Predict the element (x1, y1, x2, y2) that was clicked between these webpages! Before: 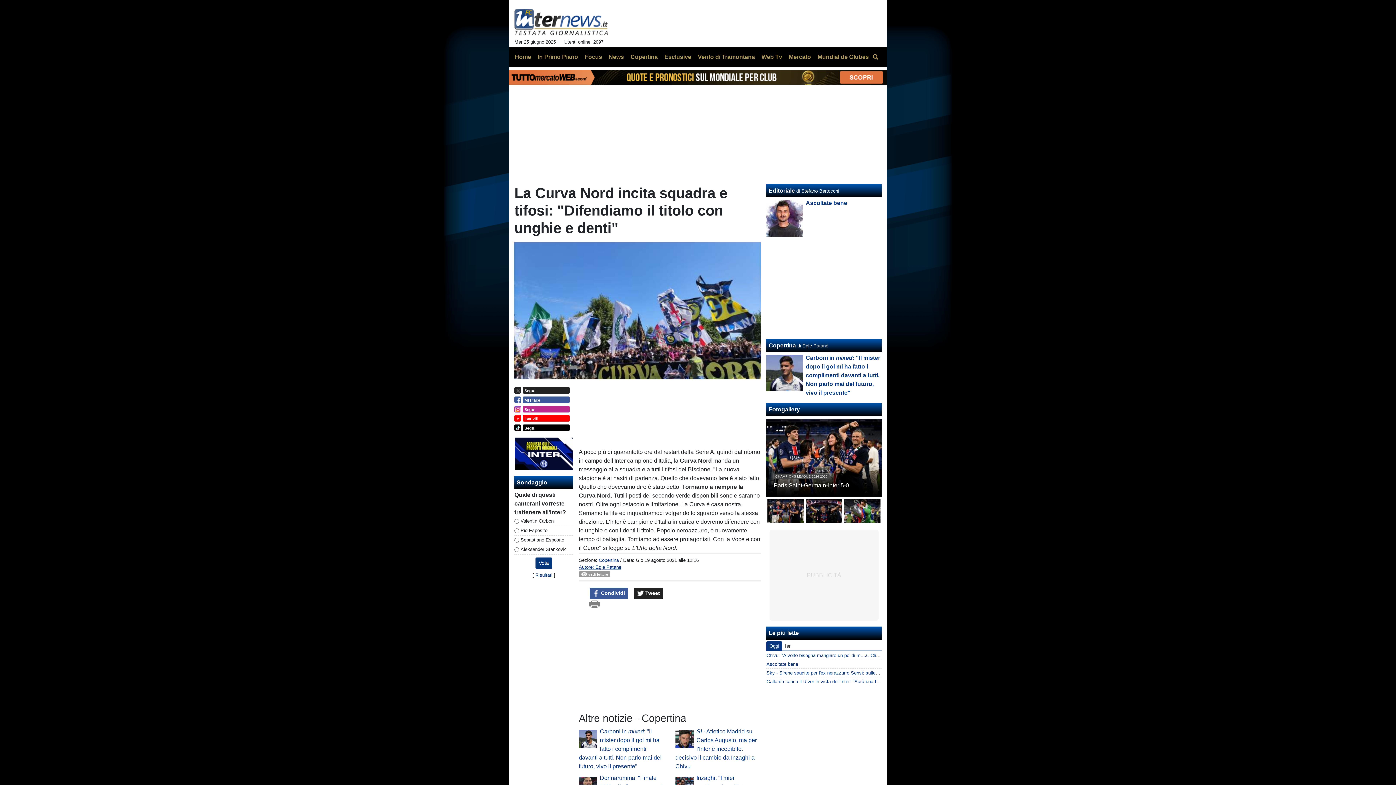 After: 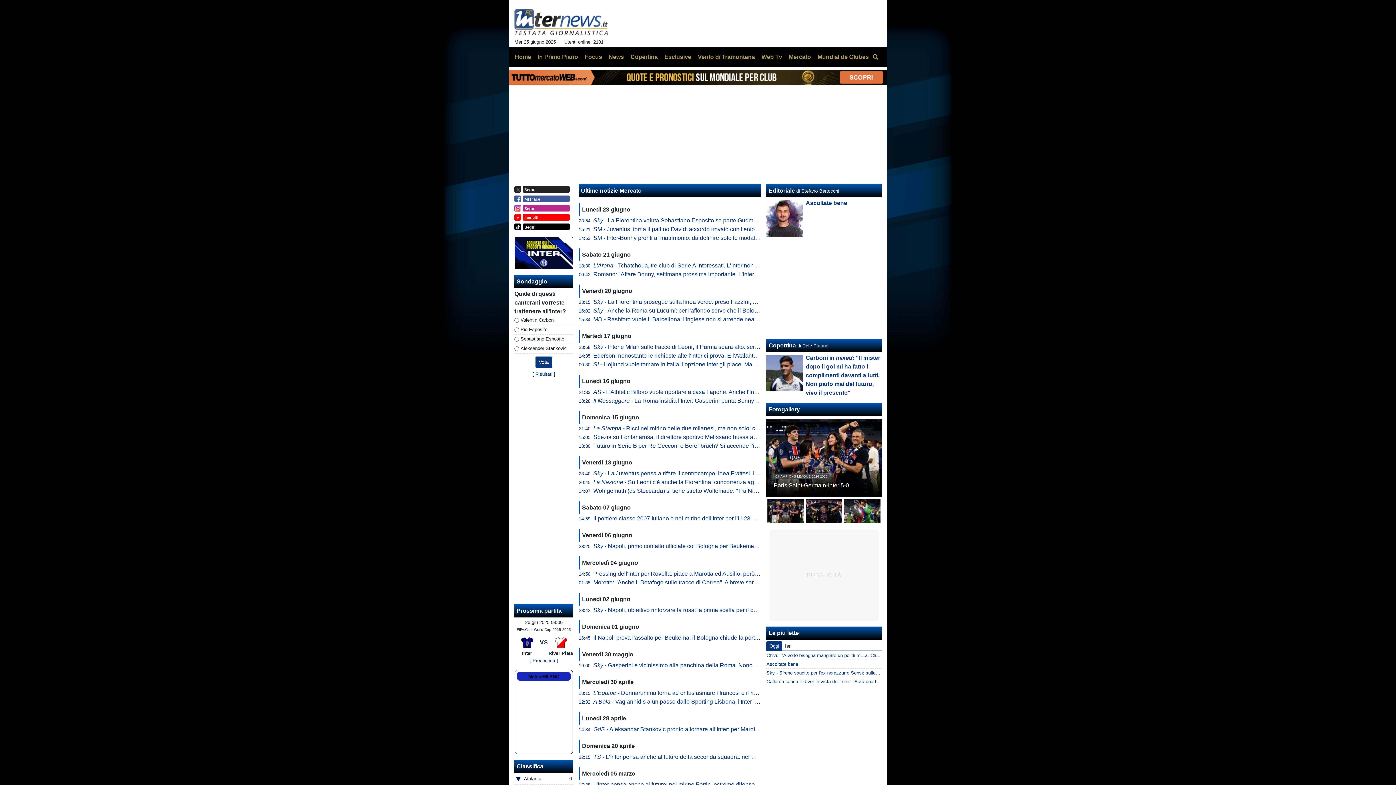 Action: label: Mercato bbox: (783, 49, 811, 64)